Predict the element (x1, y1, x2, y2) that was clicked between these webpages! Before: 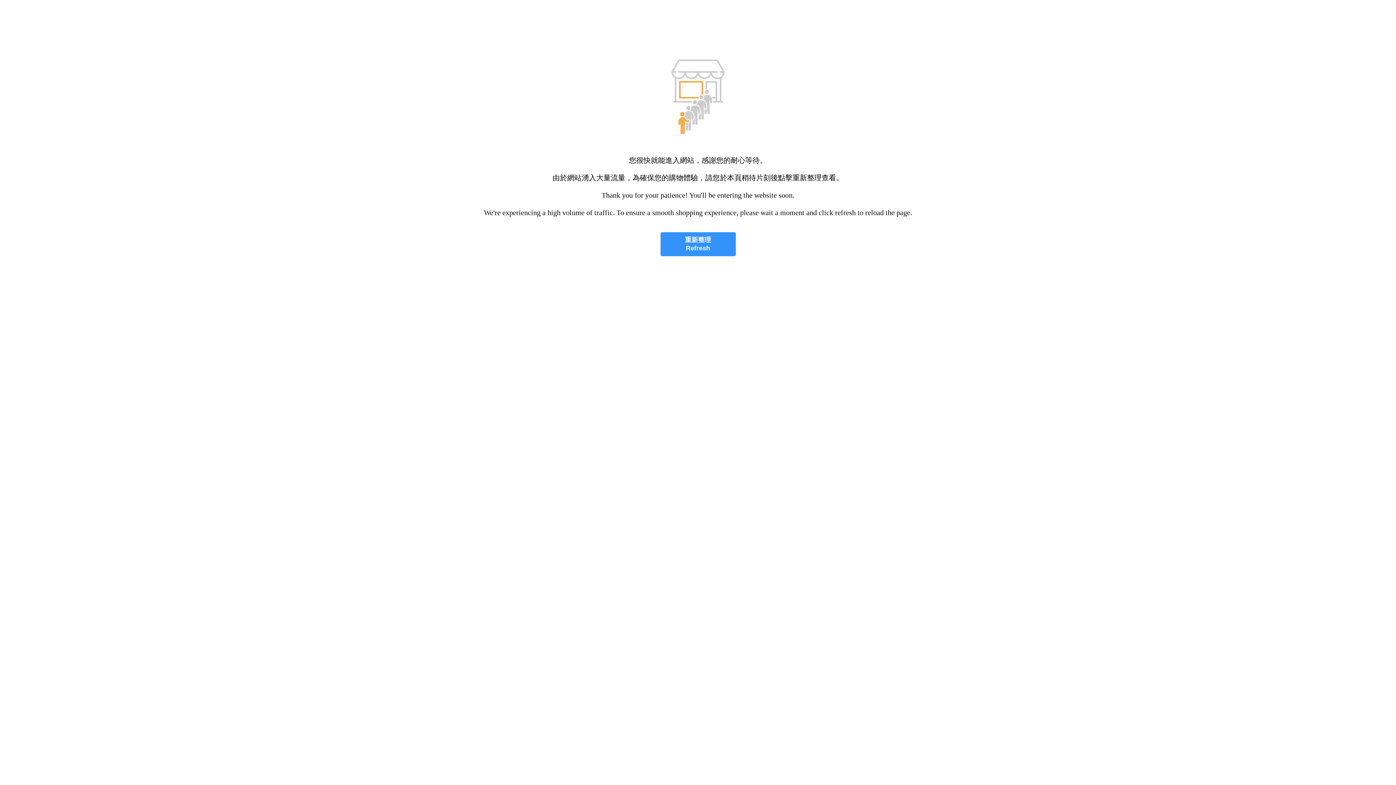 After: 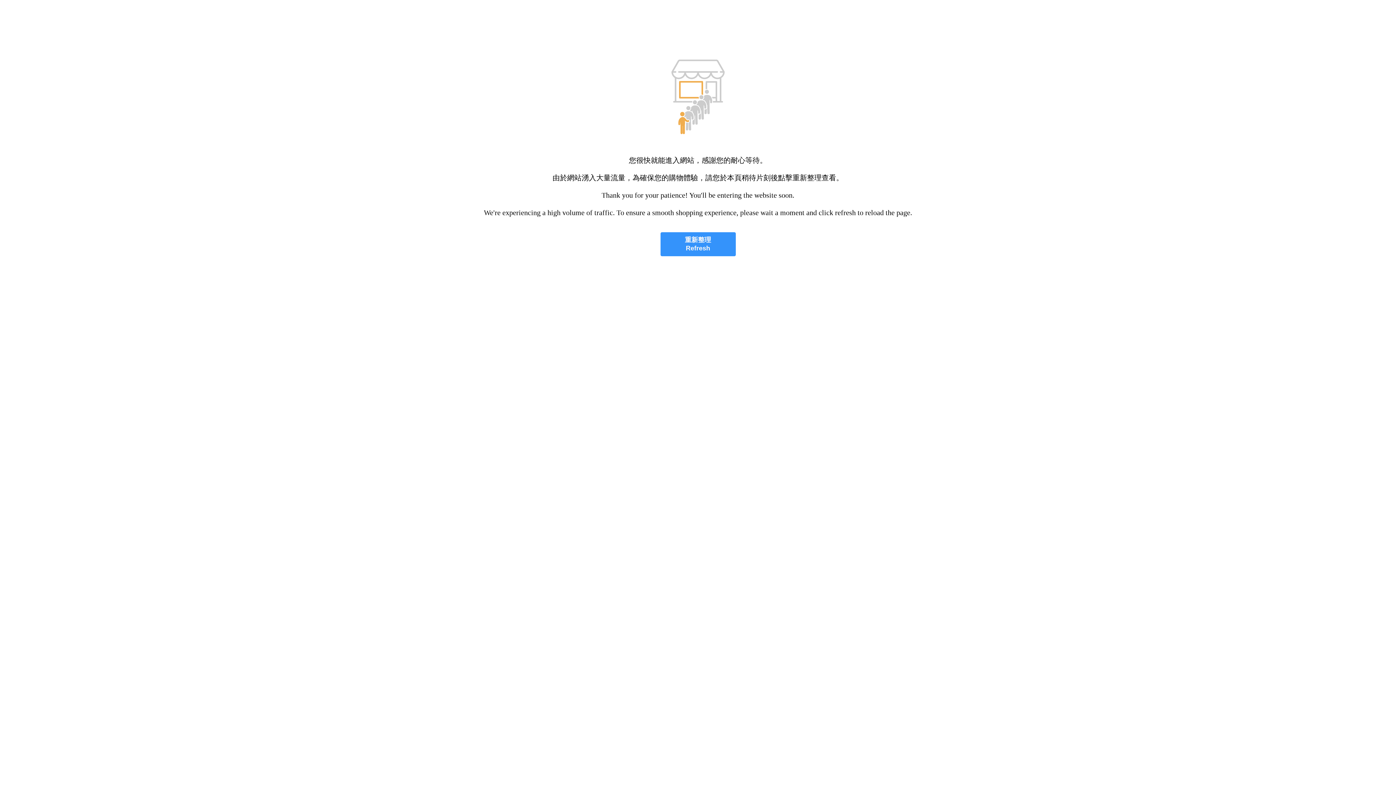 Action: label: 重新整理
Refresh bbox: (660, 232, 735, 256)